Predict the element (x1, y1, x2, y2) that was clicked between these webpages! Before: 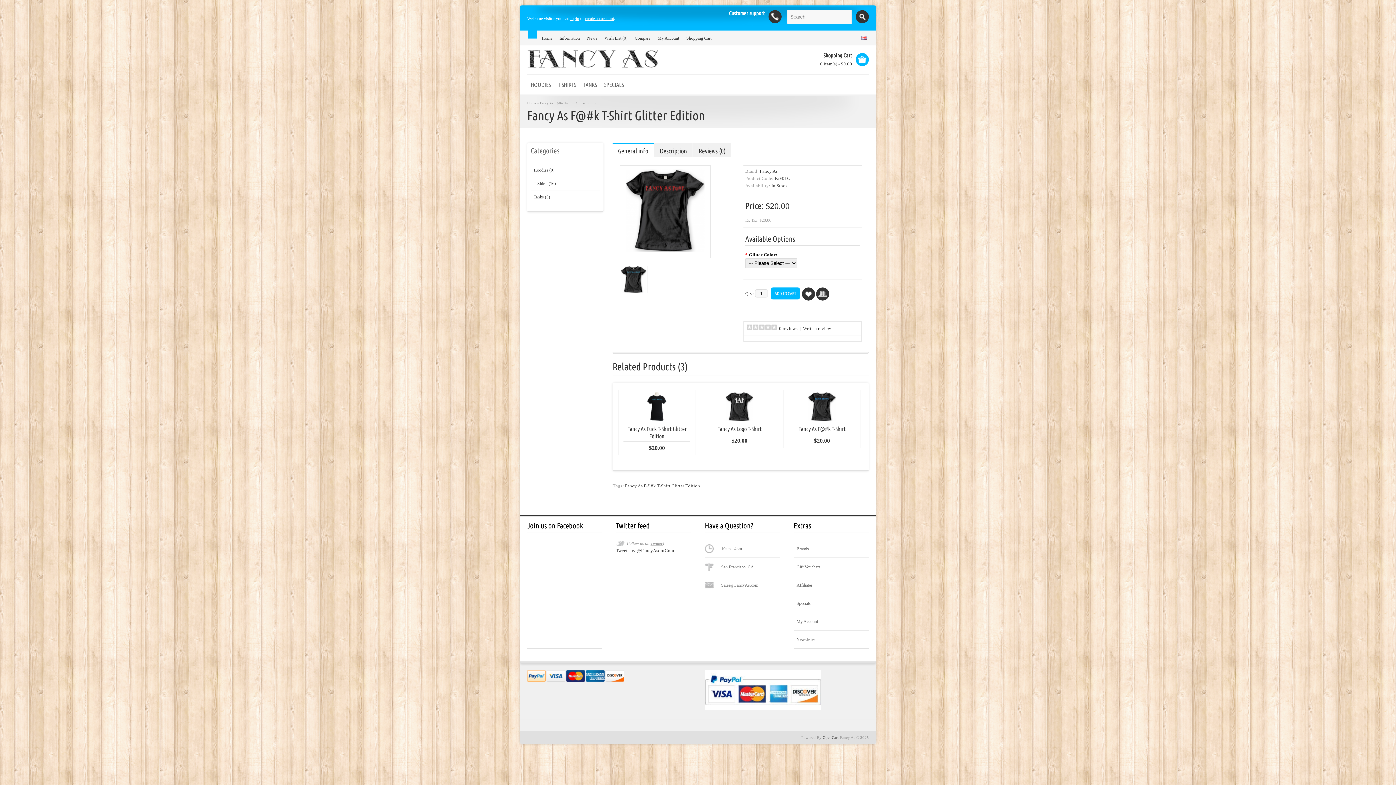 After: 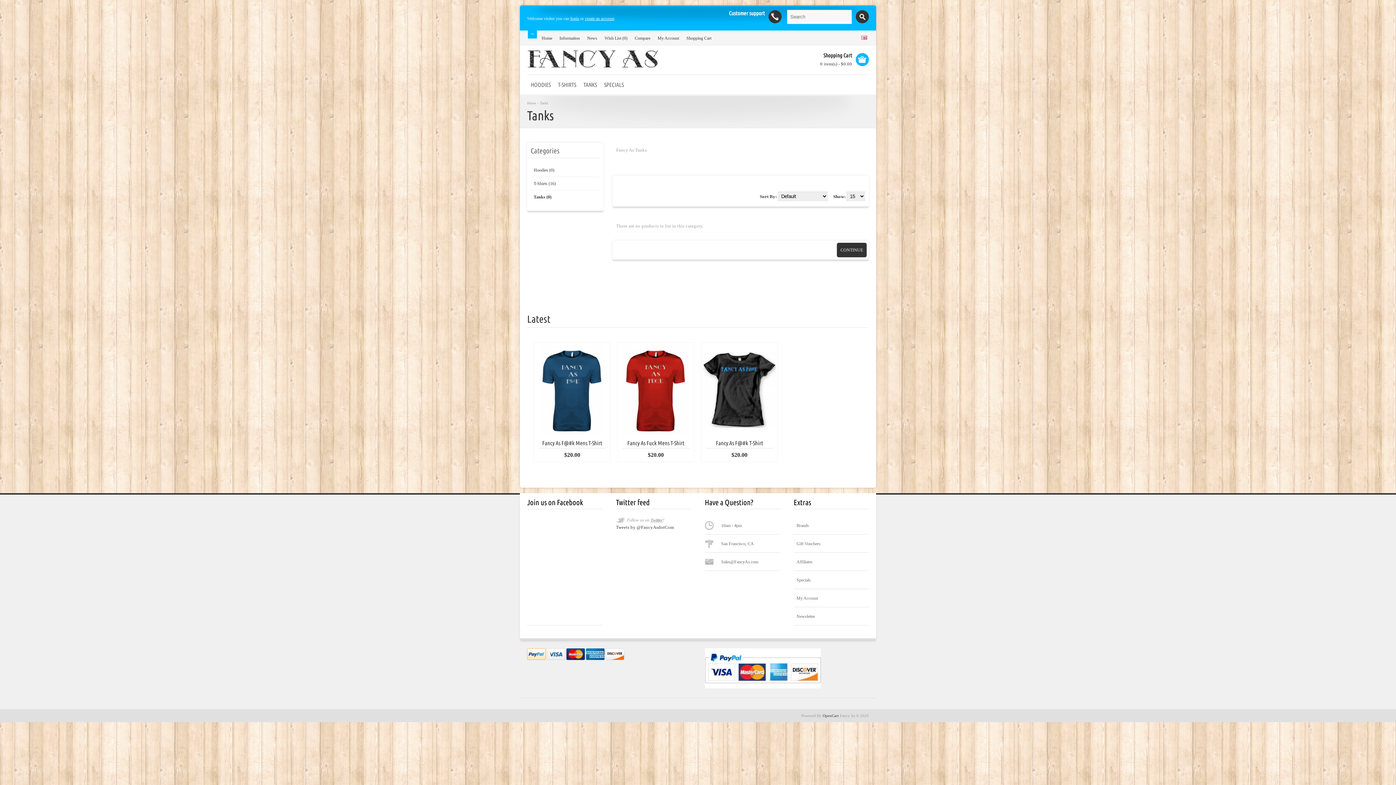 Action: label: TANKS bbox: (580, 77, 600, 92)